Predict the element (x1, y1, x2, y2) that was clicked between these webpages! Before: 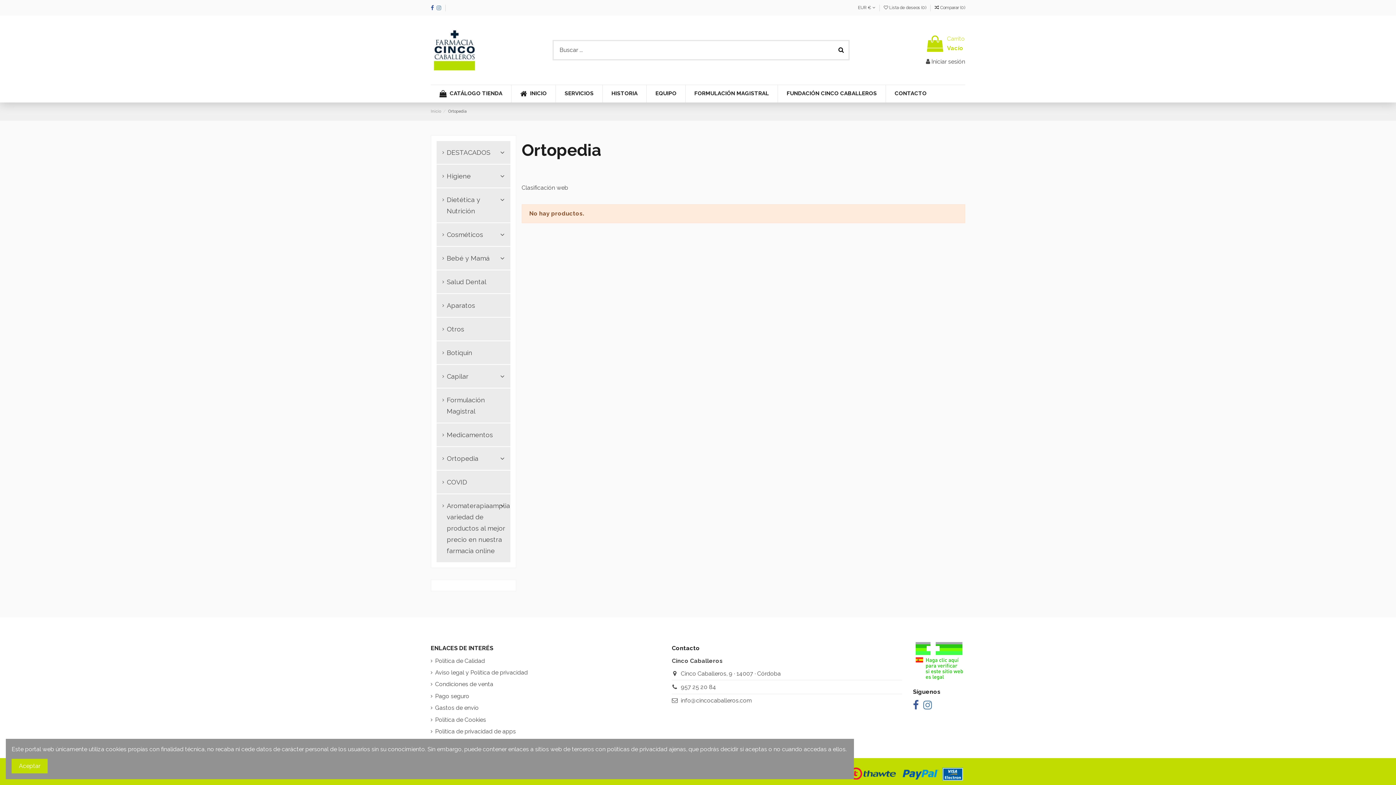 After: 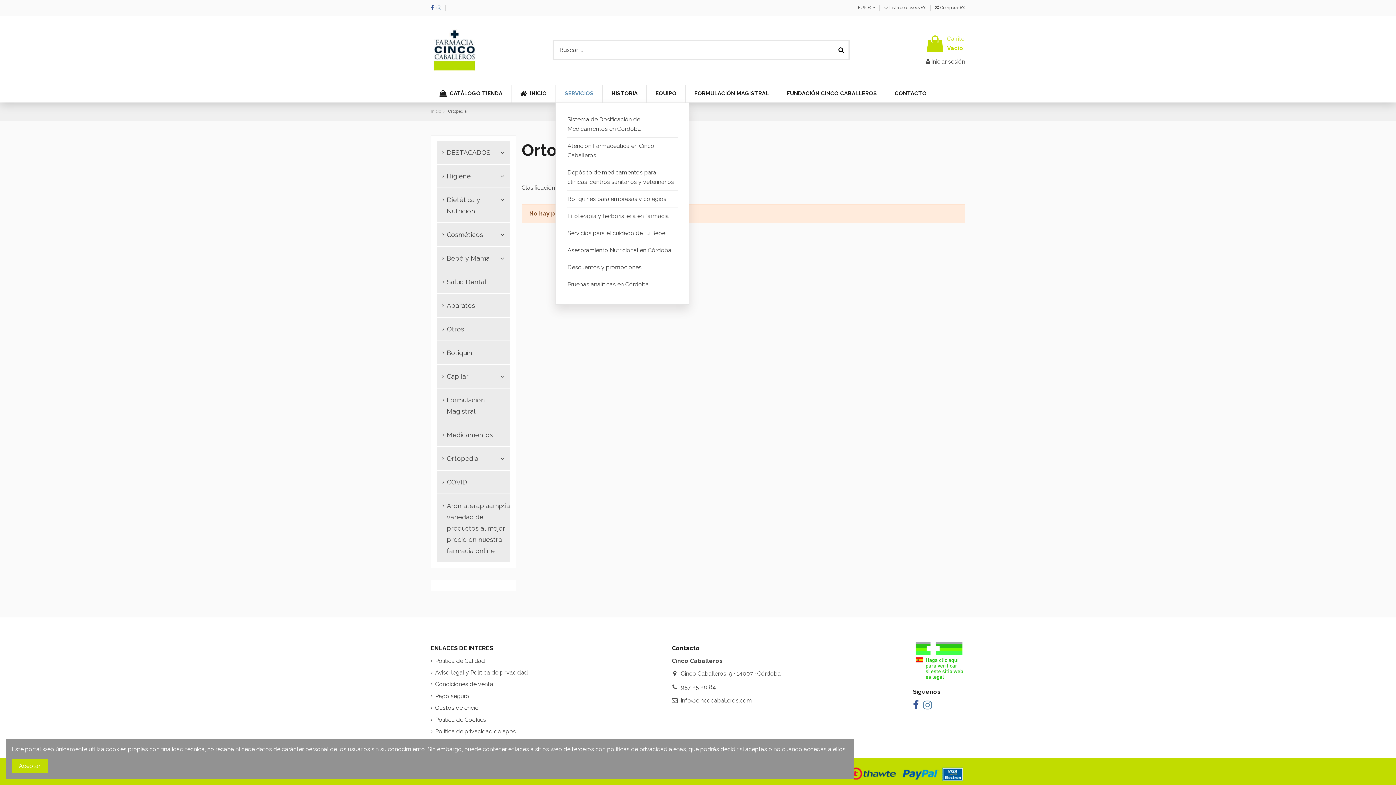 Action: bbox: (555, 85, 602, 102) label: SERVICIOS